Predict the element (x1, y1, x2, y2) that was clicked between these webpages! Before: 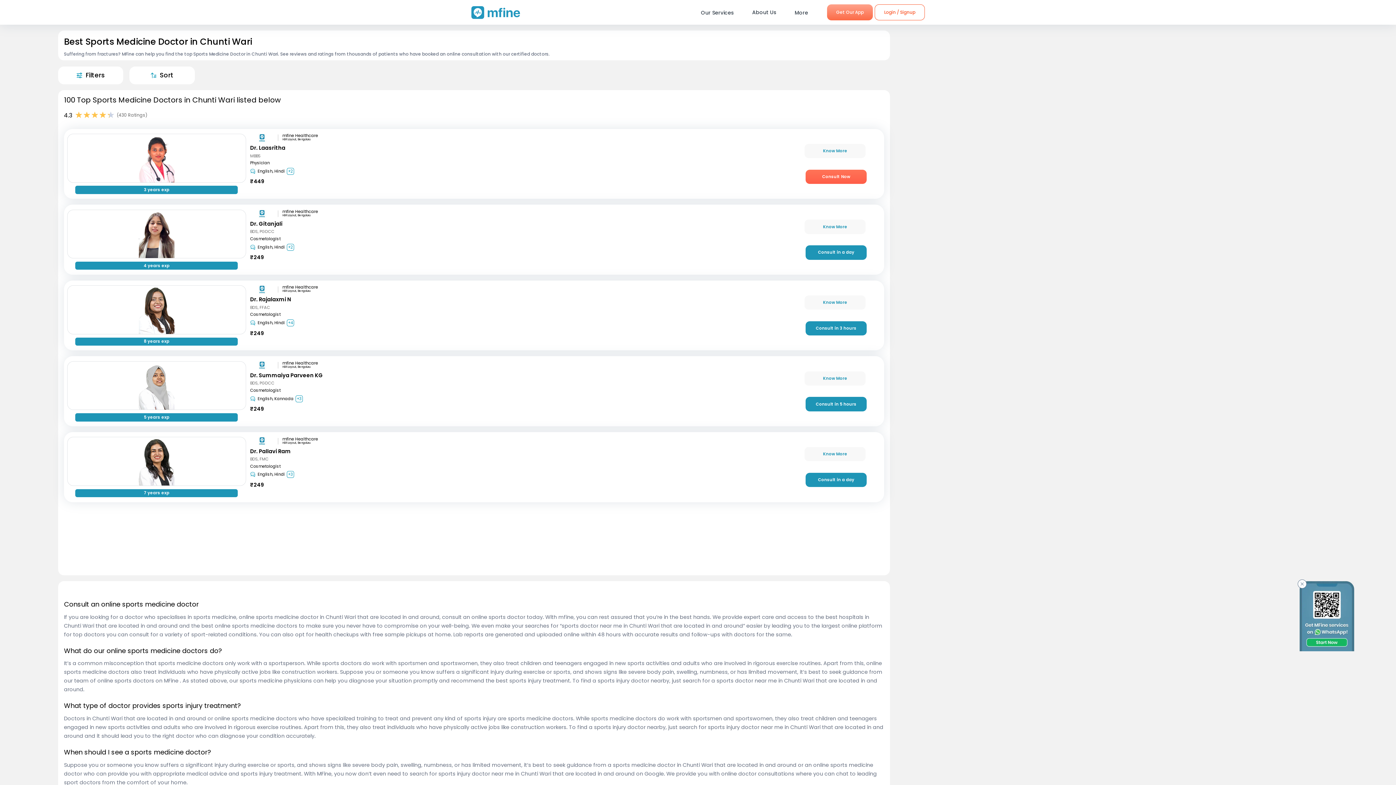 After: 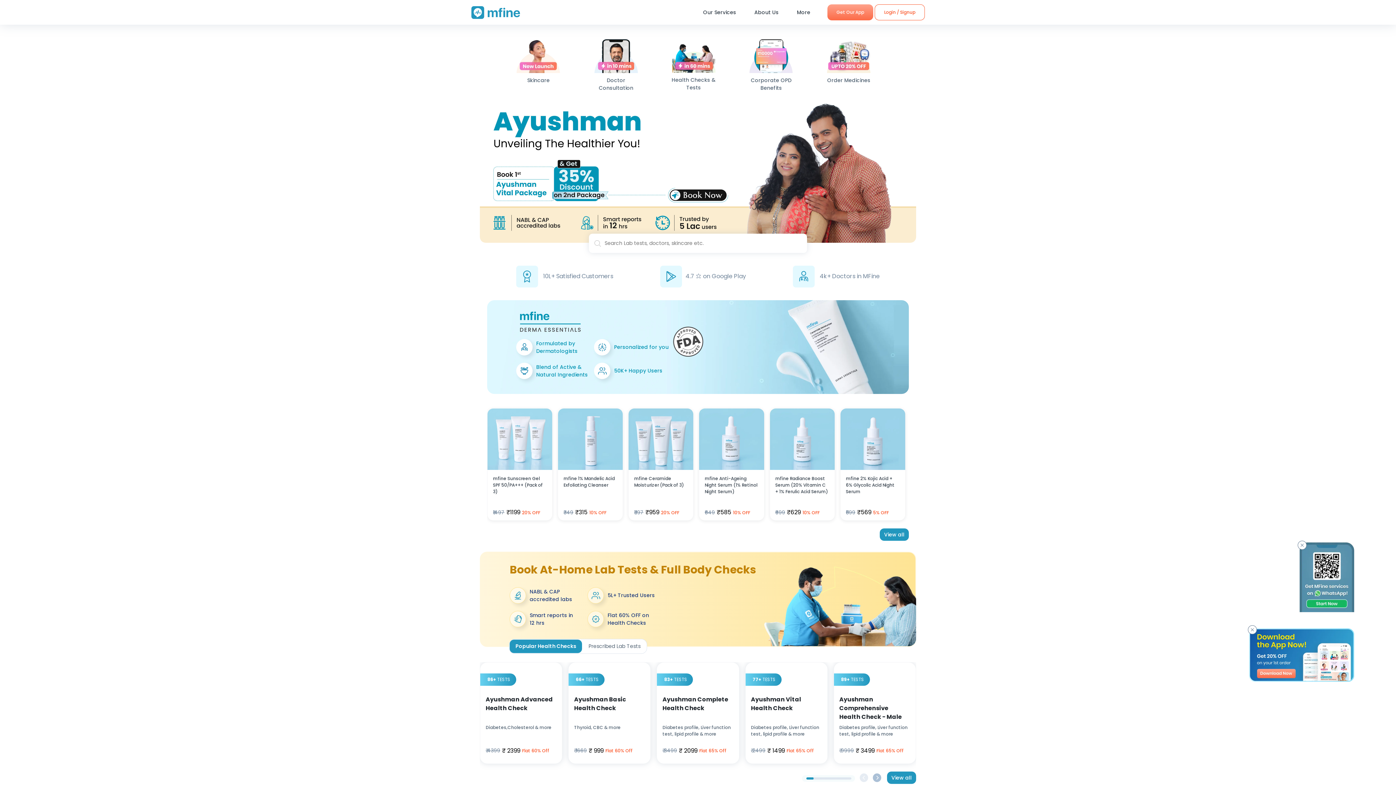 Action: bbox: (471, 6, 520, 18)